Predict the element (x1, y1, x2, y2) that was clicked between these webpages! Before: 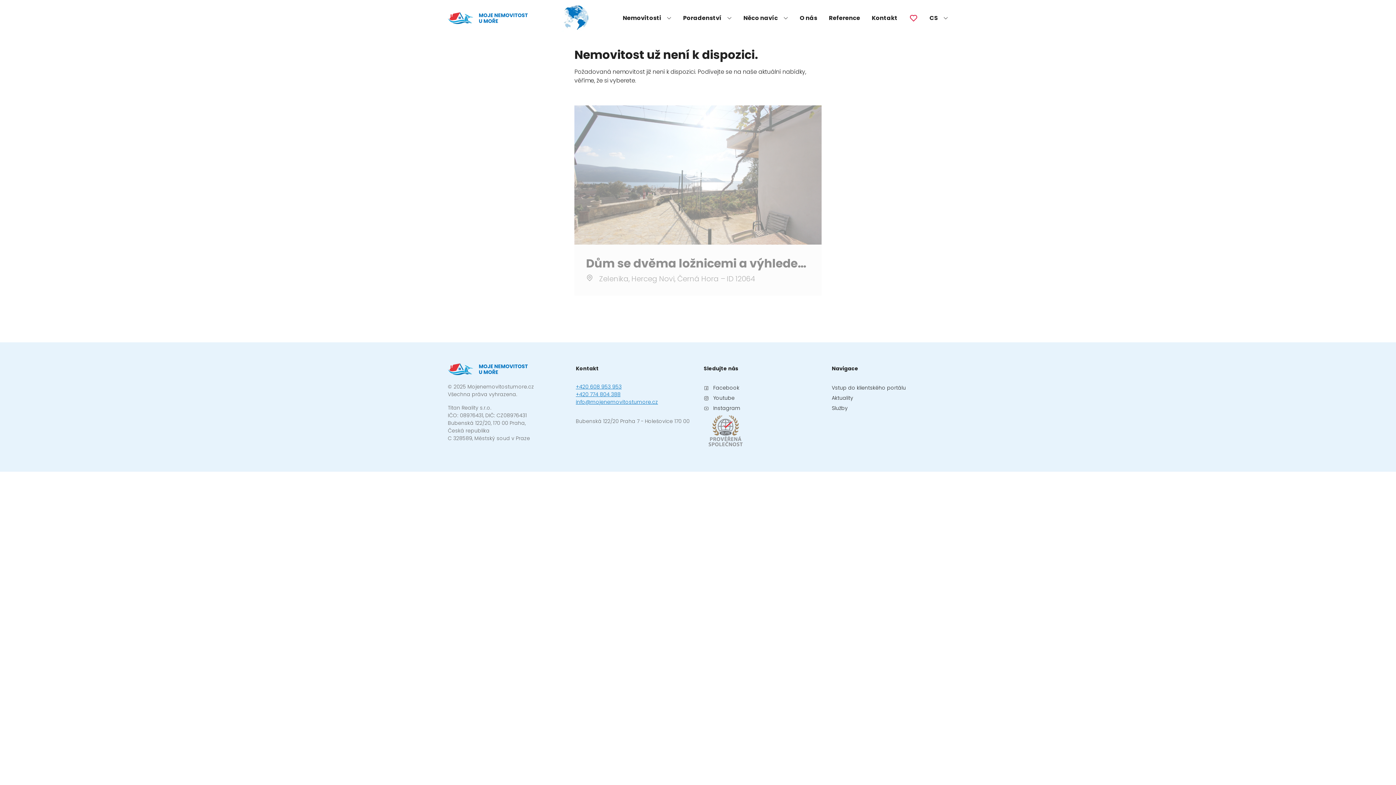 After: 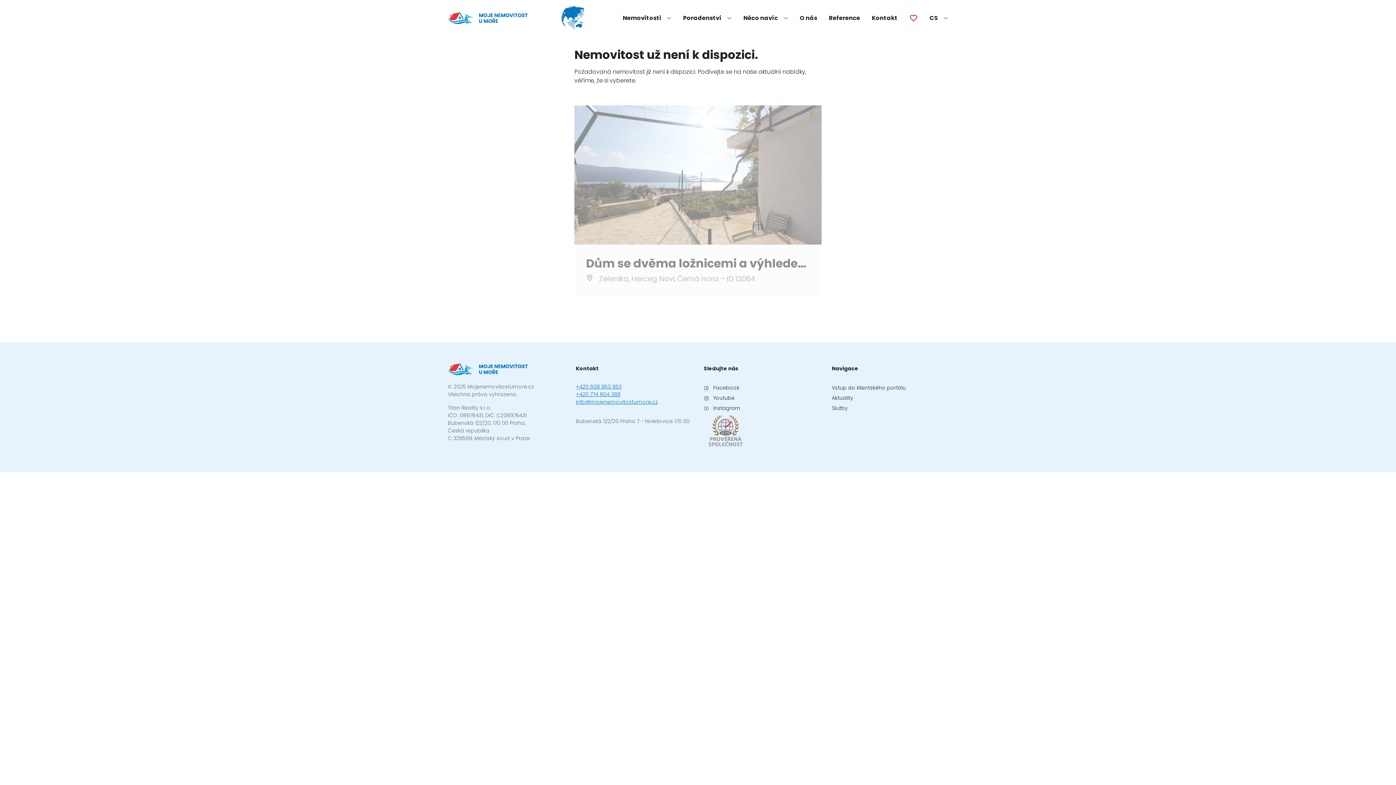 Action: bbox: (703, 384, 820, 392) label: Facebook